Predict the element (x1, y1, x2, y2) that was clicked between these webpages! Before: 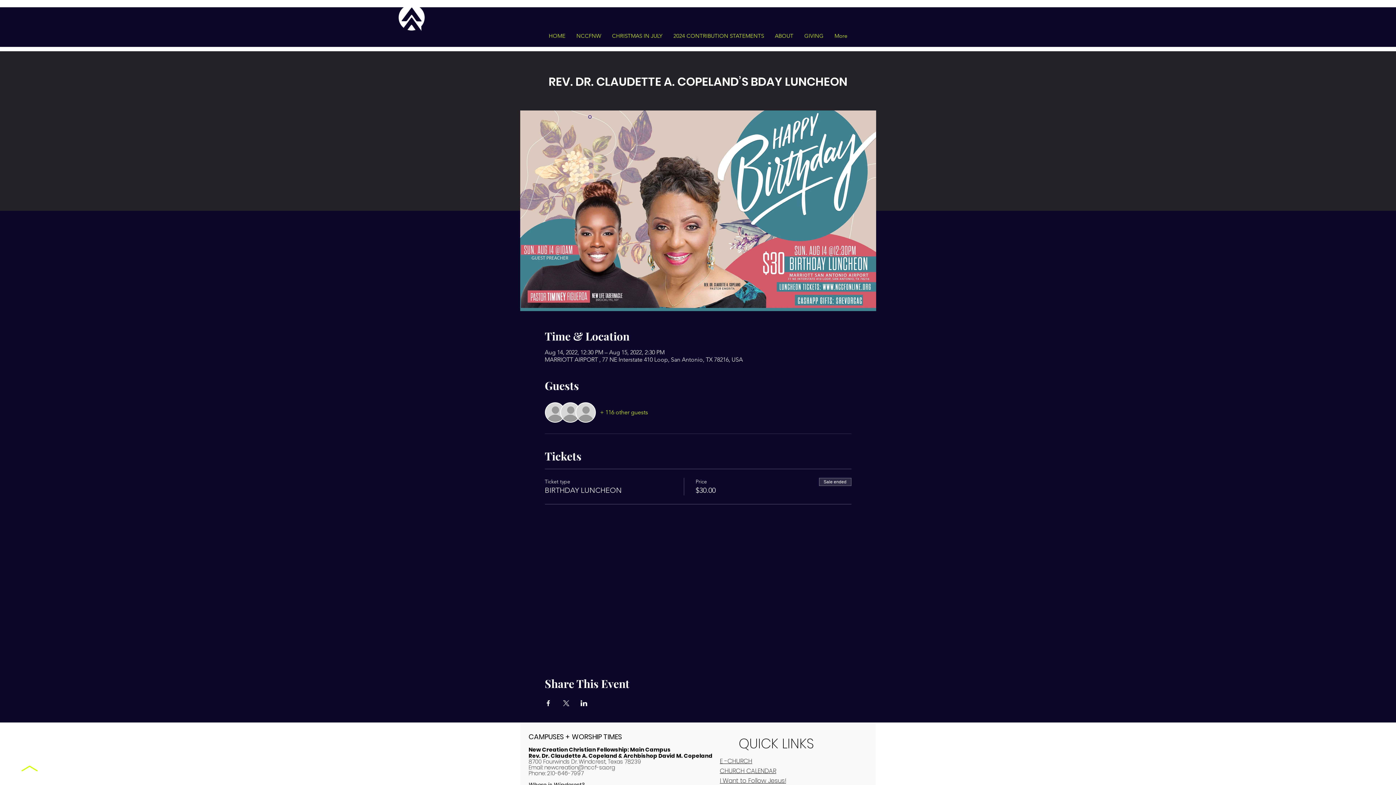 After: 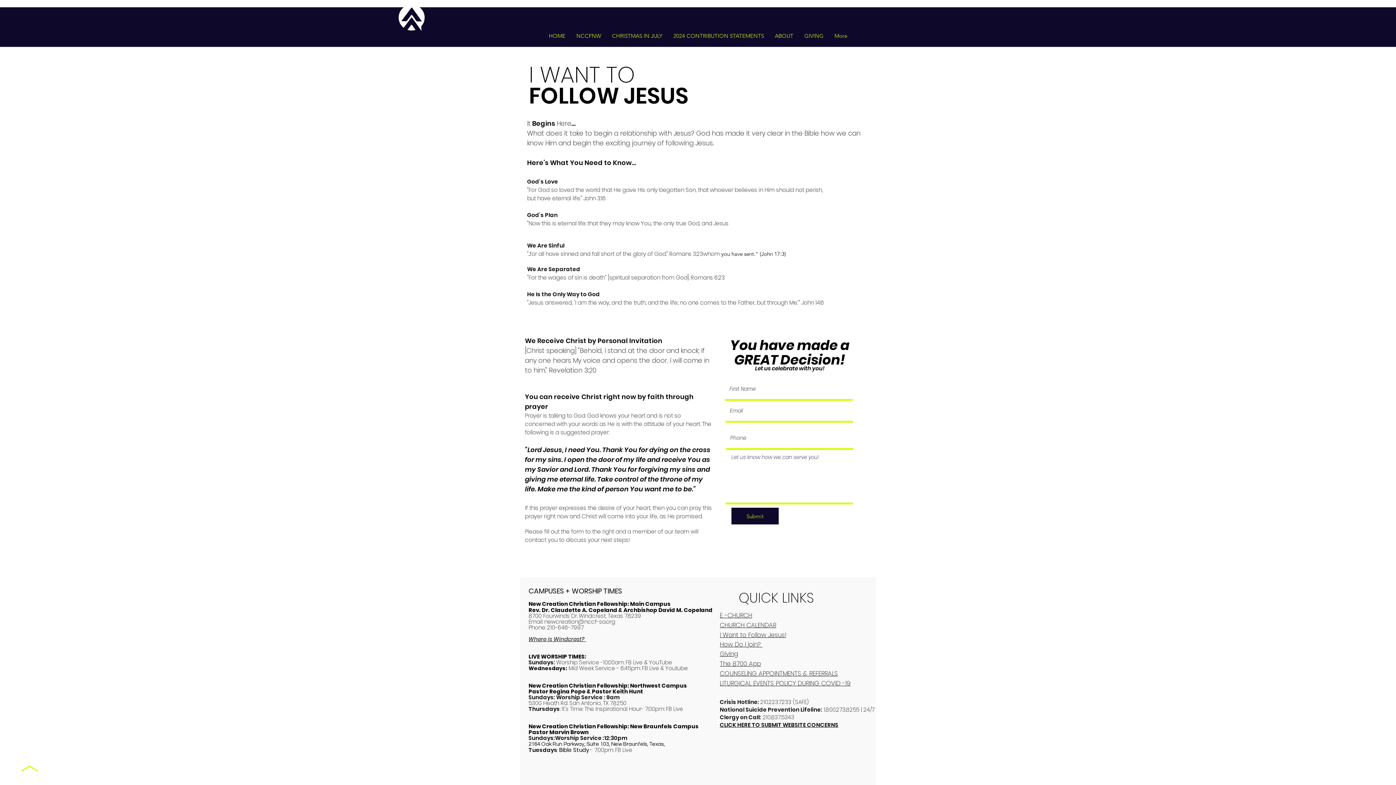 Action: bbox: (720, 777, 786, 784) label: I Want to Follow Jesus!